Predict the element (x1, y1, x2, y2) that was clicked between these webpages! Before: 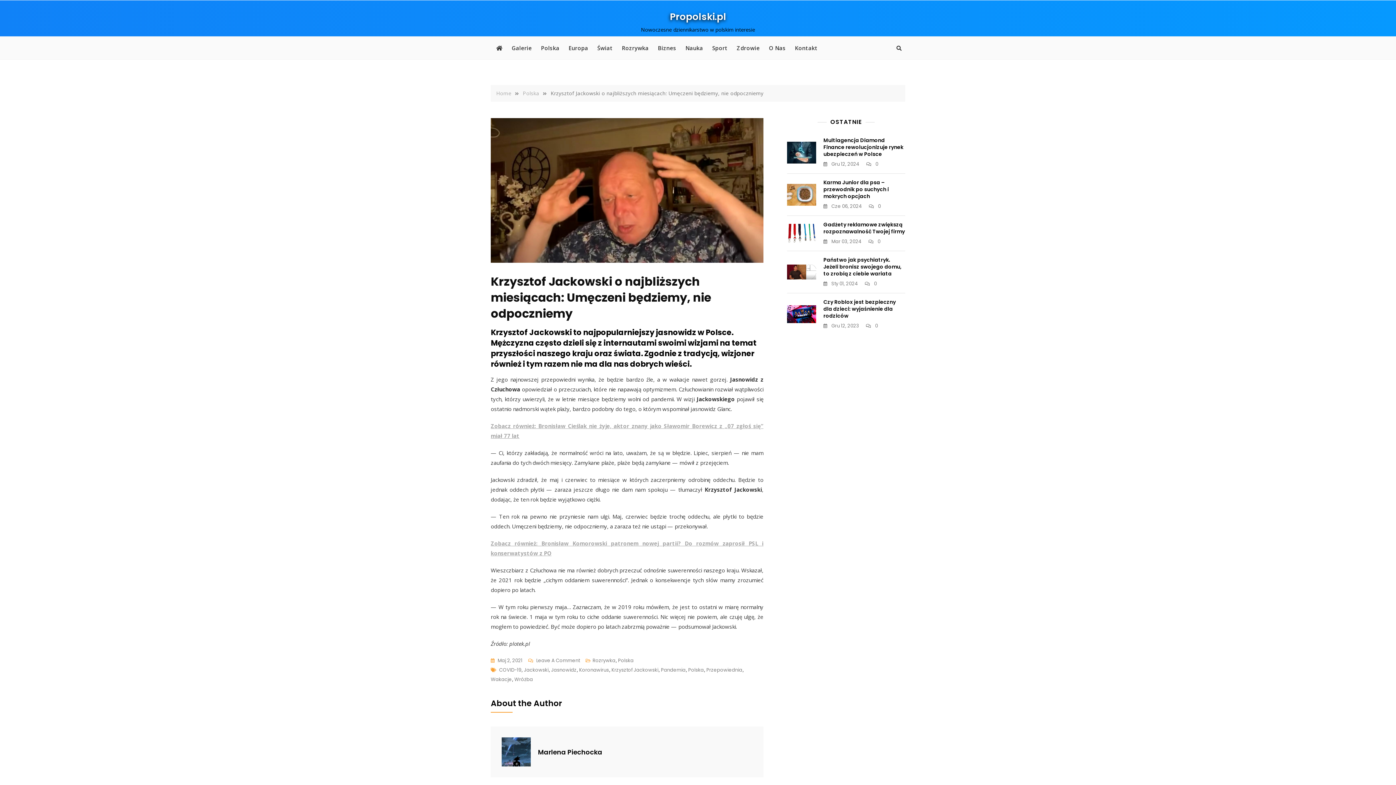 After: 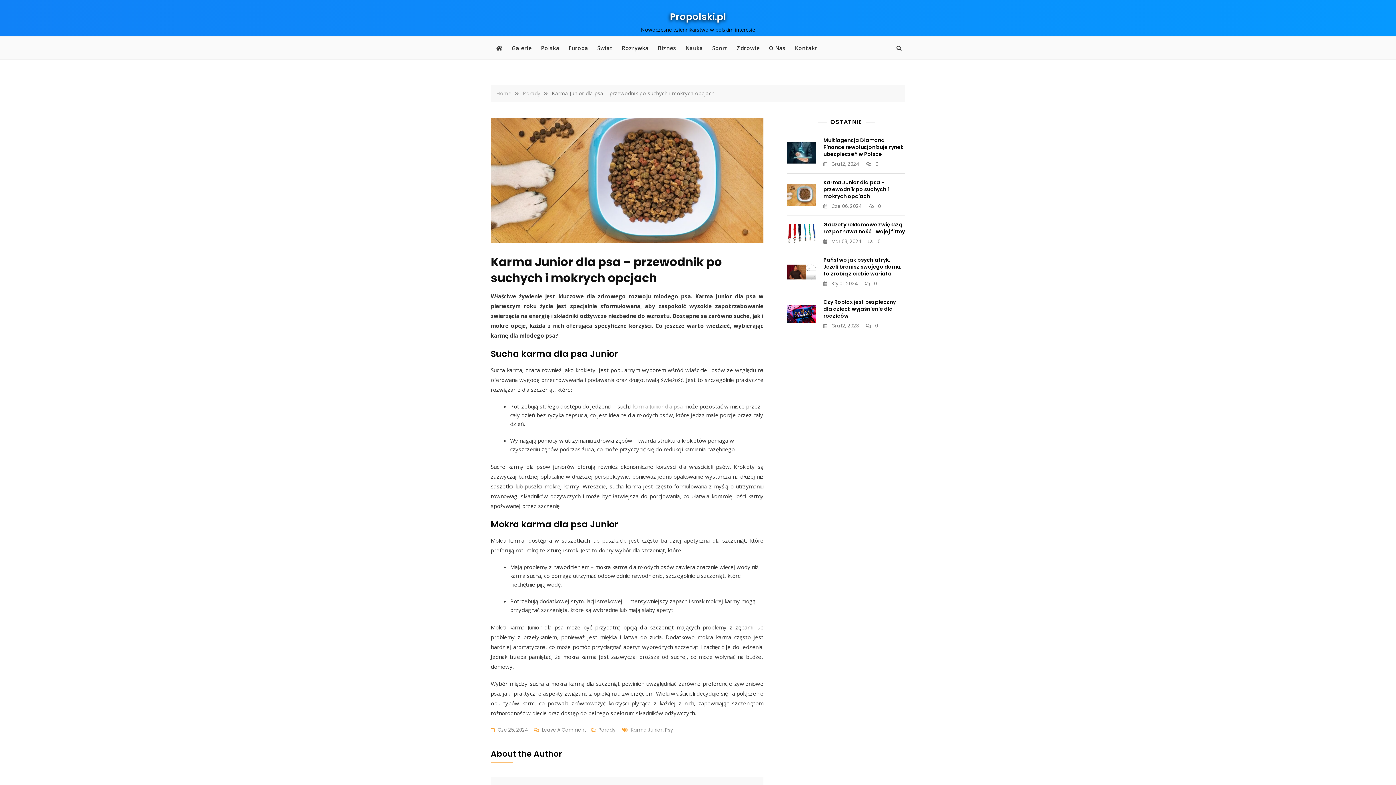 Action: bbox: (787, 183, 816, 205)